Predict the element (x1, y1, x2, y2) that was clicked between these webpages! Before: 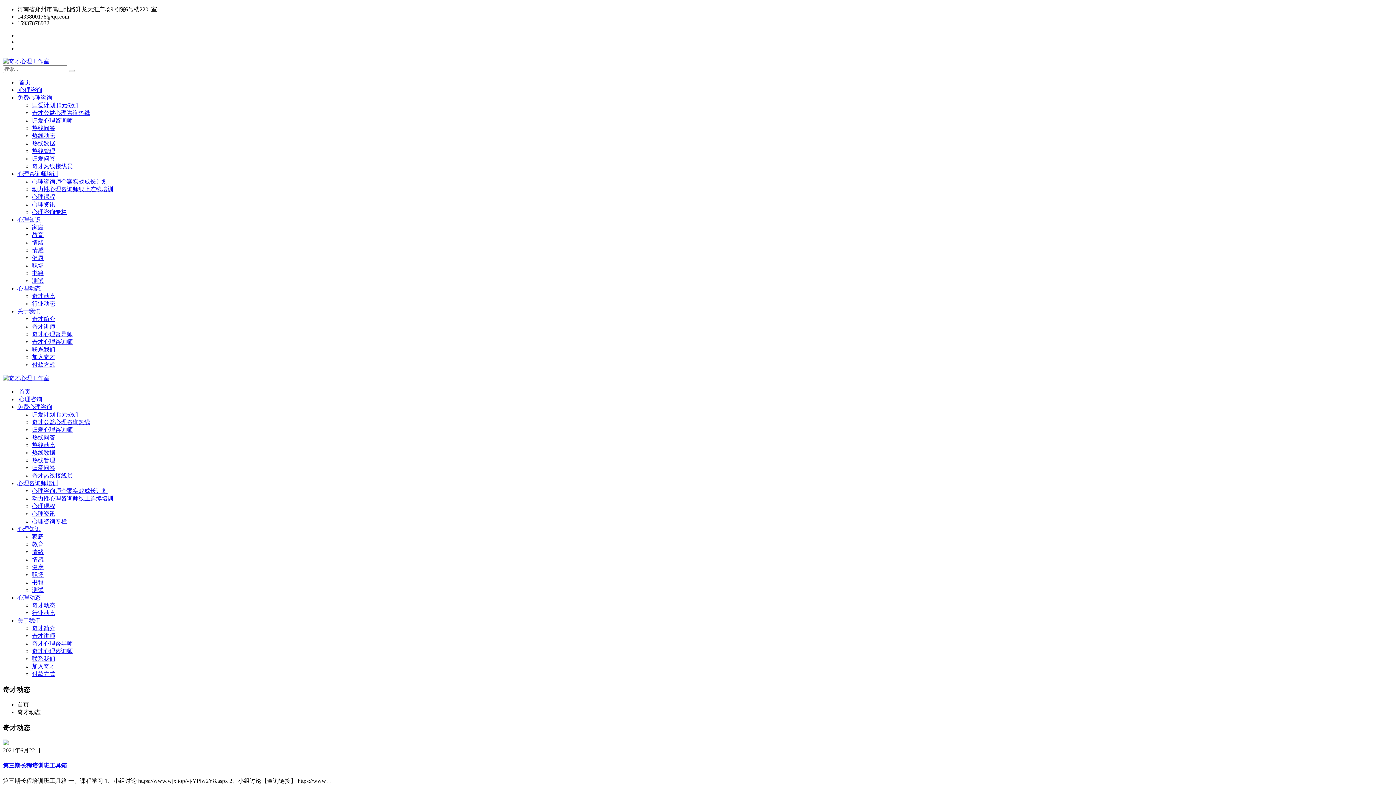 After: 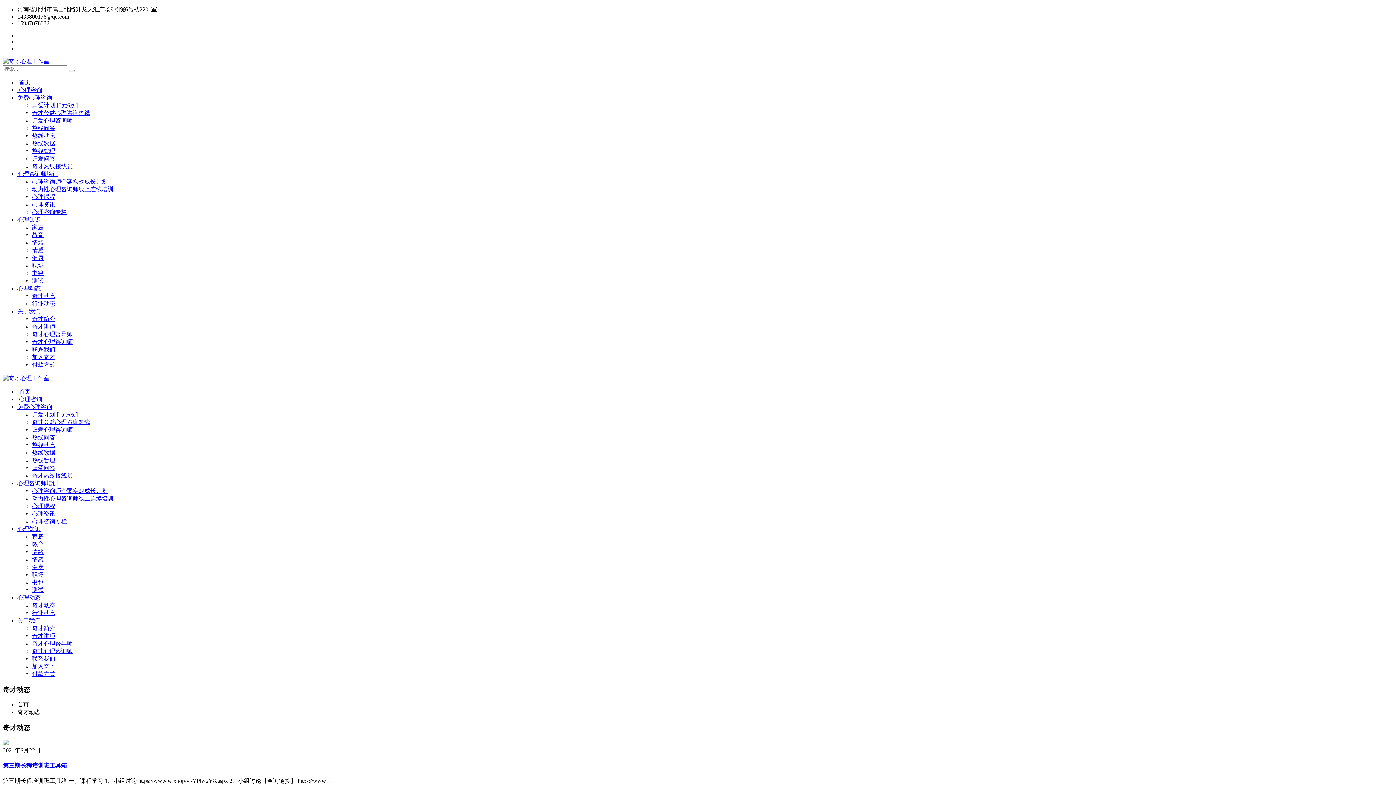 Action: label: 心理咨询师培训 bbox: (17, 480, 58, 486)